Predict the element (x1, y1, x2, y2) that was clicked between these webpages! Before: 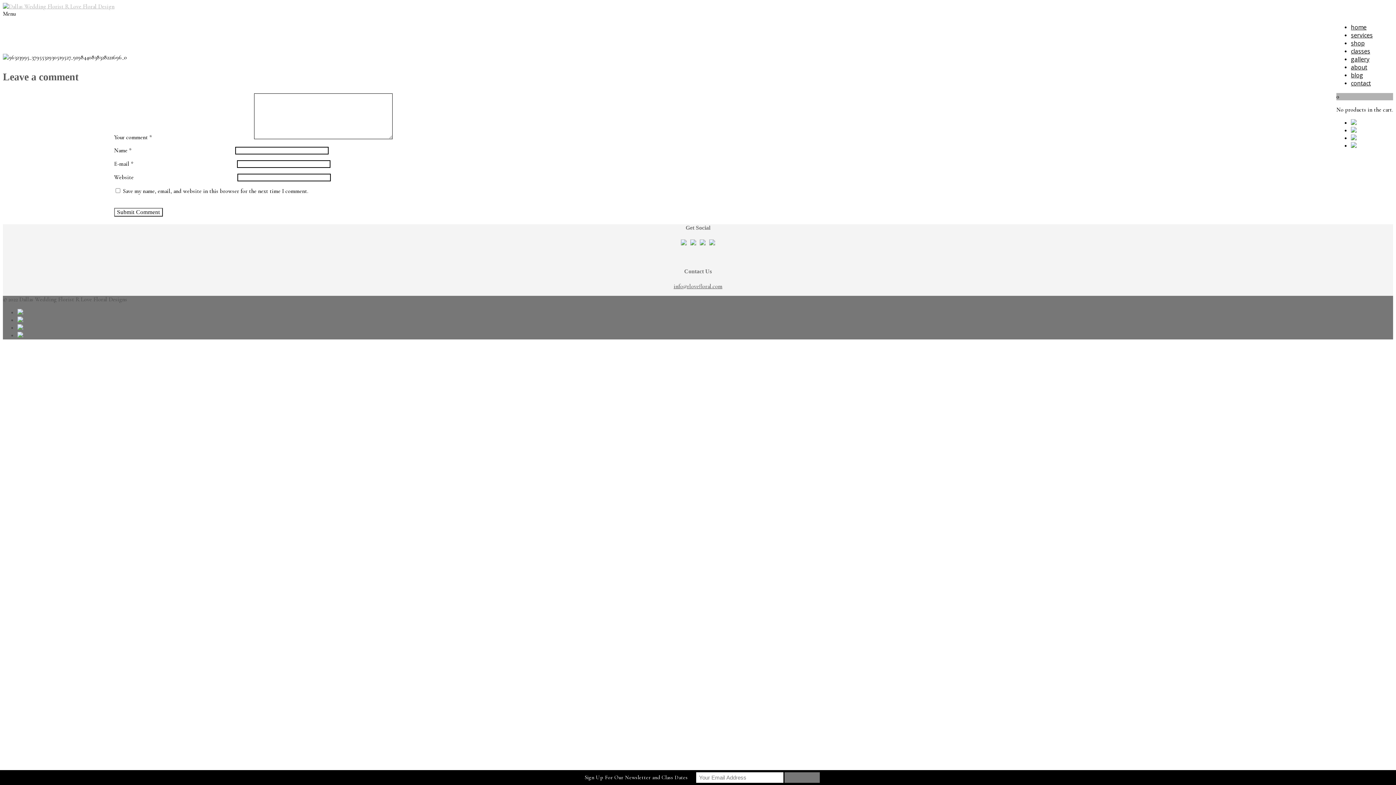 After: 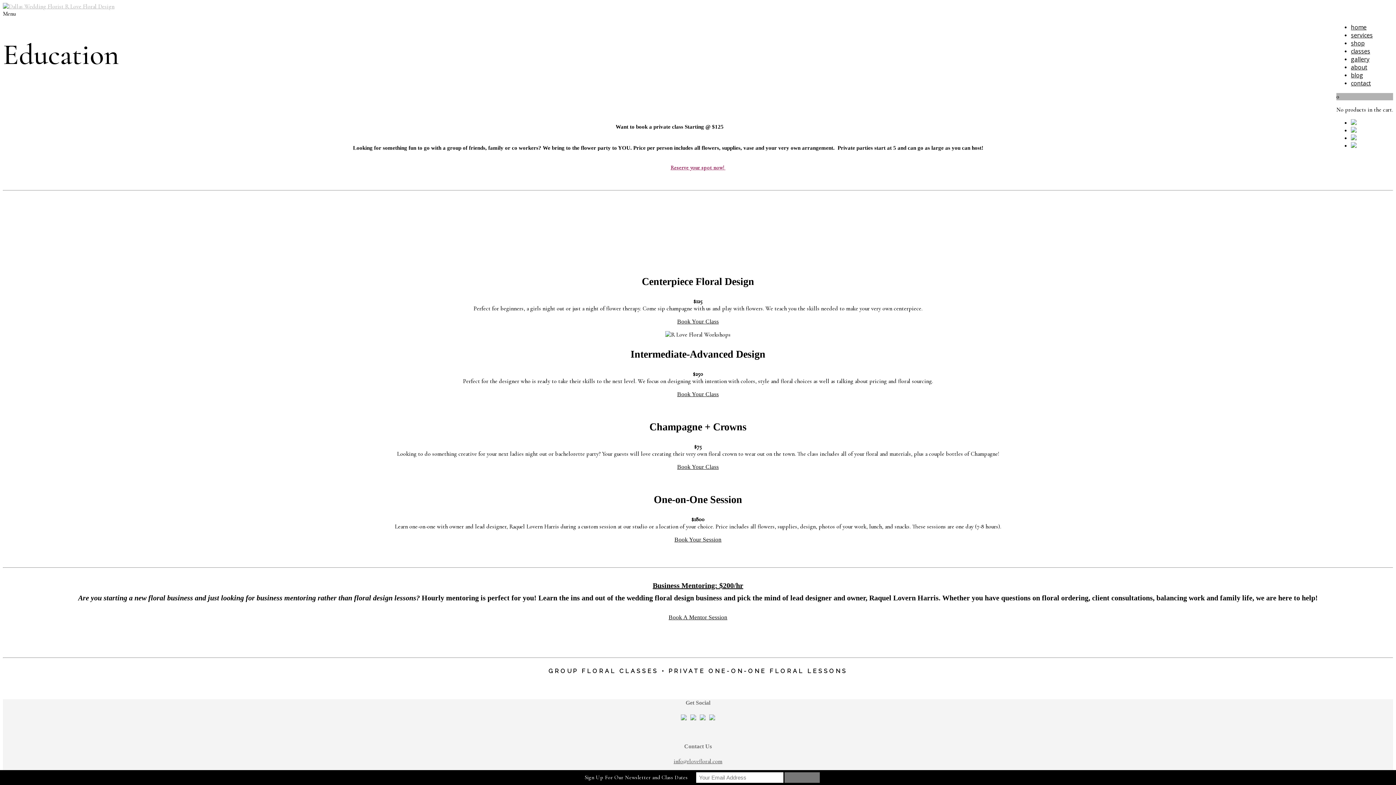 Action: label: classes bbox: (1351, 47, 1370, 55)